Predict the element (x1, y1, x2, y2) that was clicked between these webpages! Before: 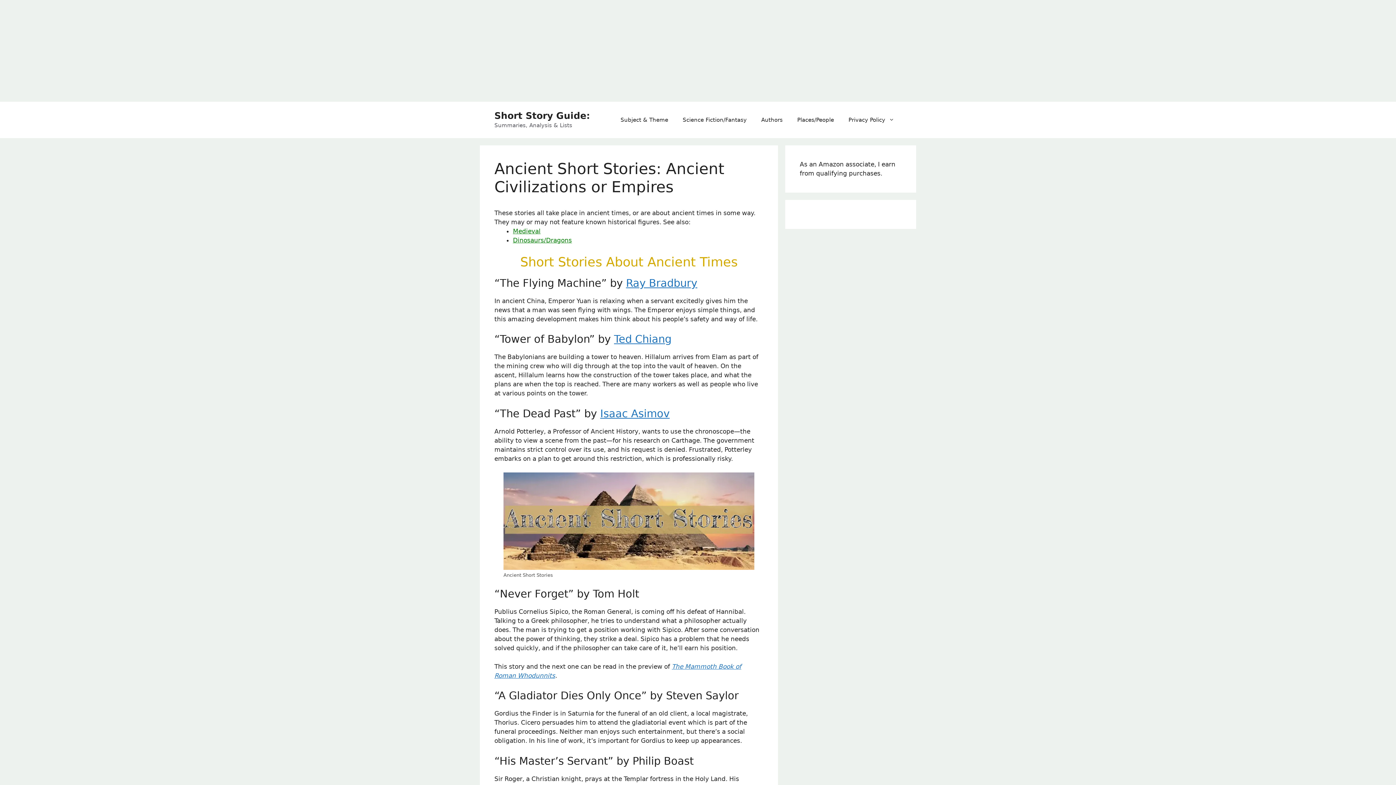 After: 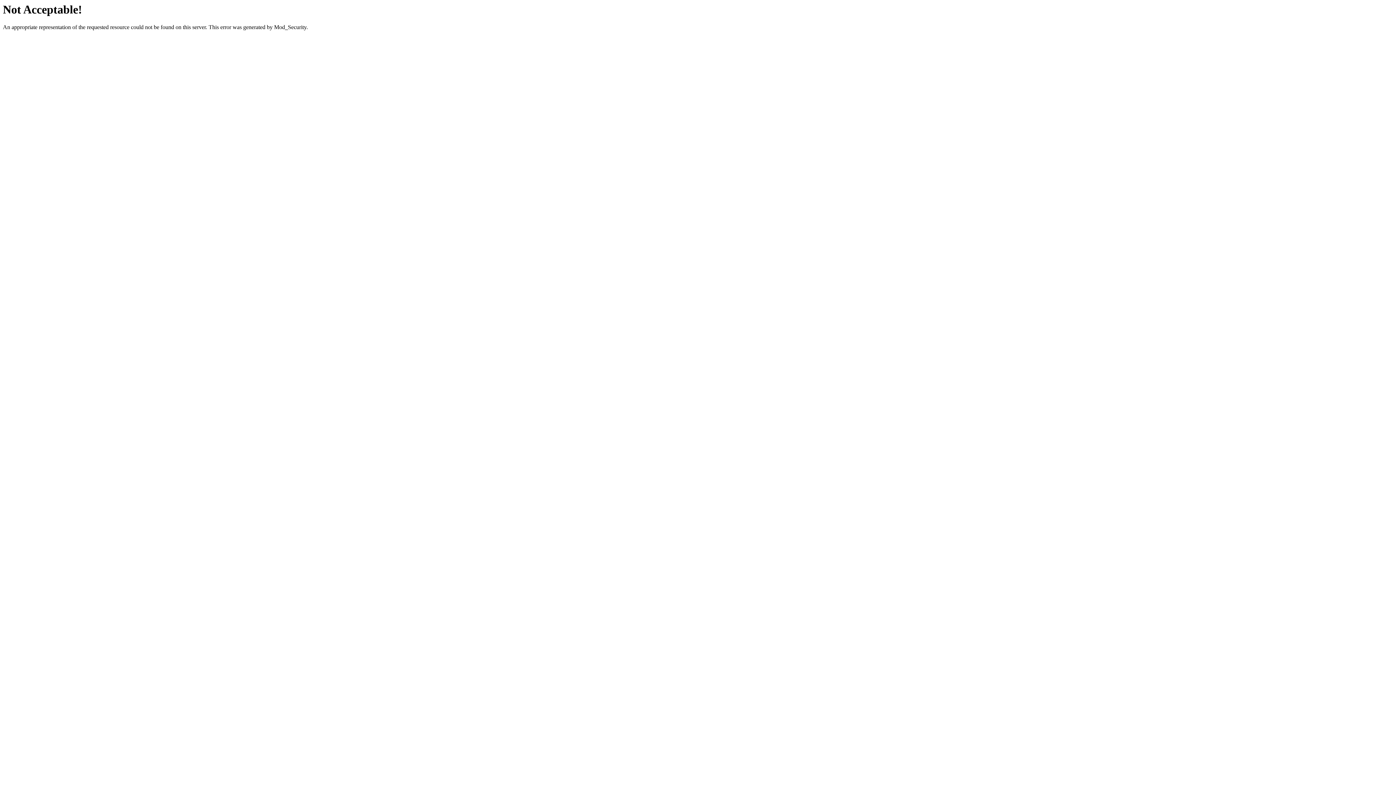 Action: label: Science Fiction/Fantasy bbox: (675, 109, 754, 130)